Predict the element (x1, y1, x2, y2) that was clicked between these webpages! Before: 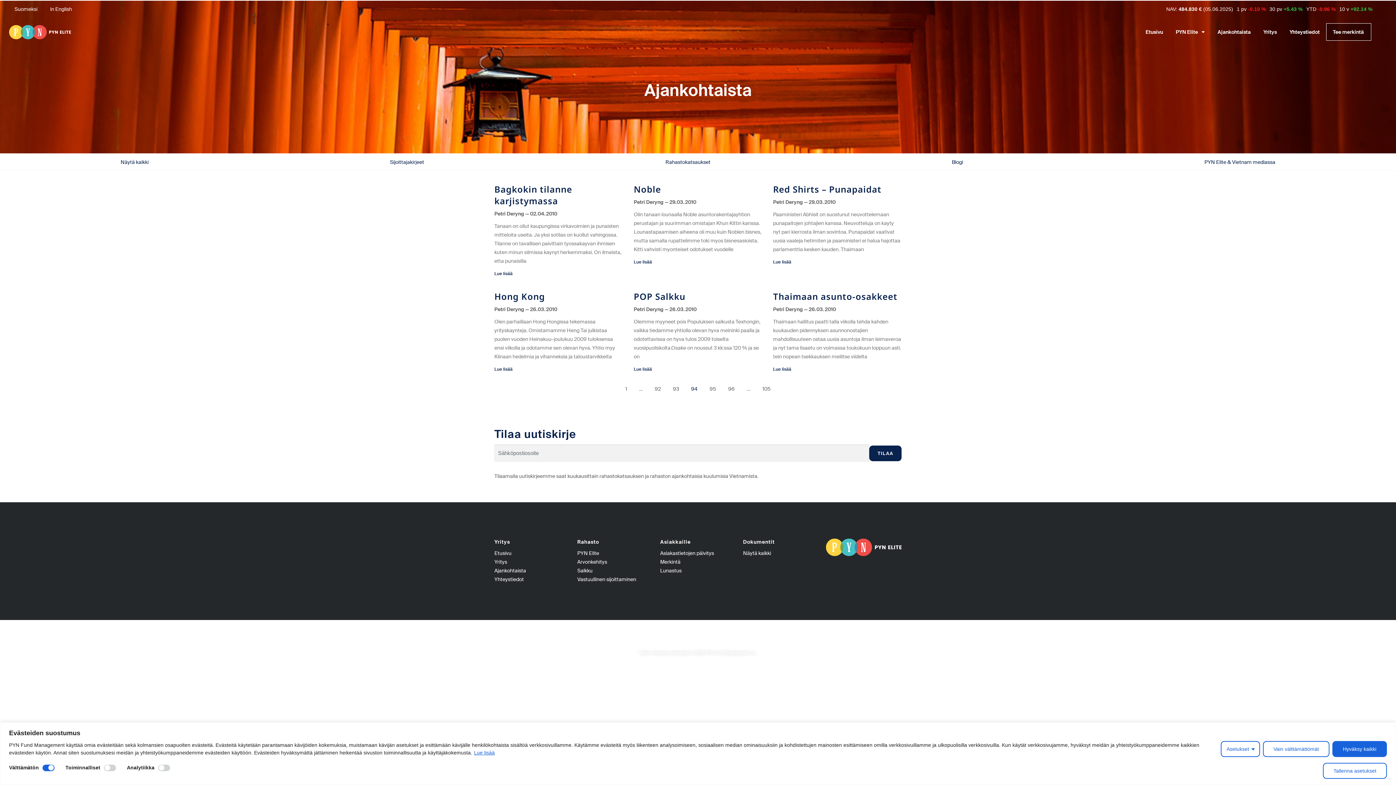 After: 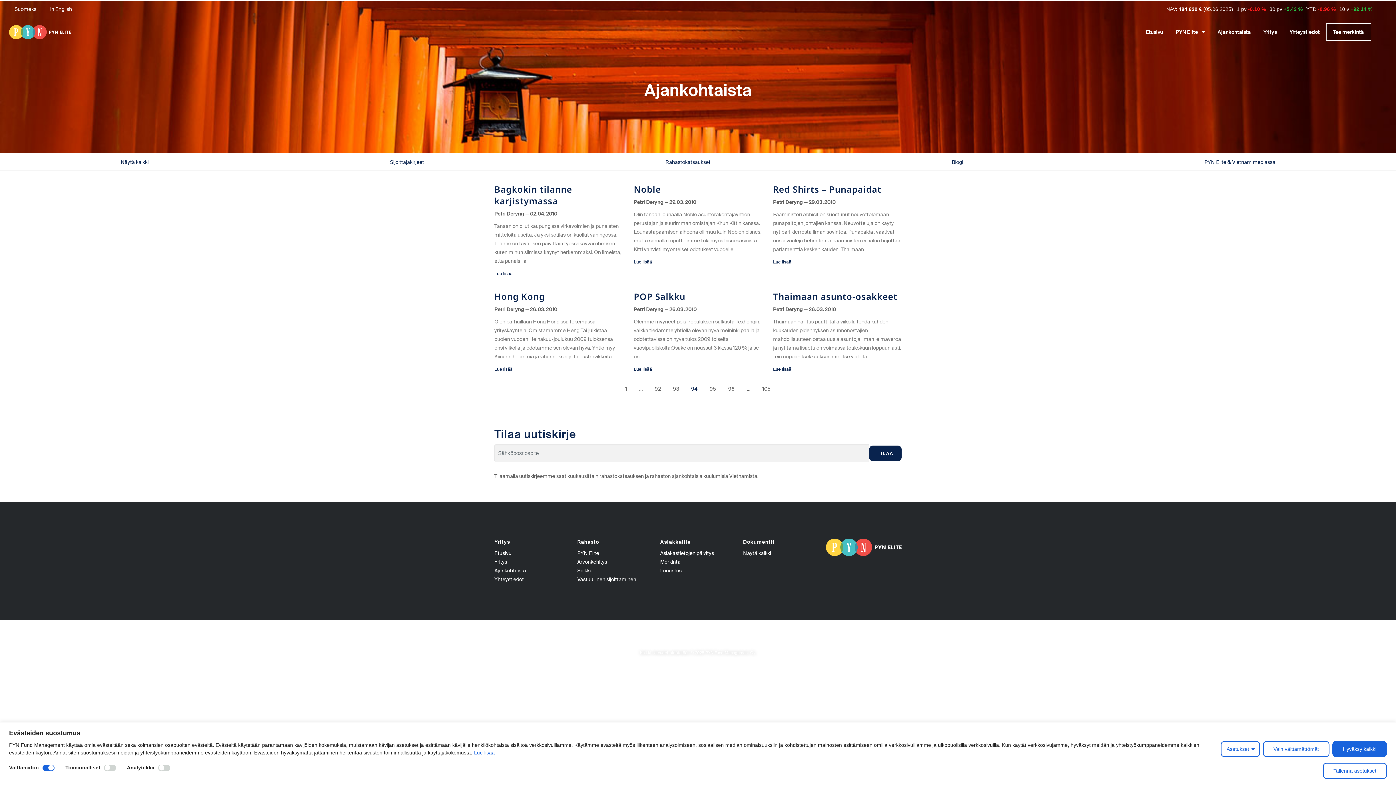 Action: bbox: (473, 749, 495, 756) label: Lue lisää